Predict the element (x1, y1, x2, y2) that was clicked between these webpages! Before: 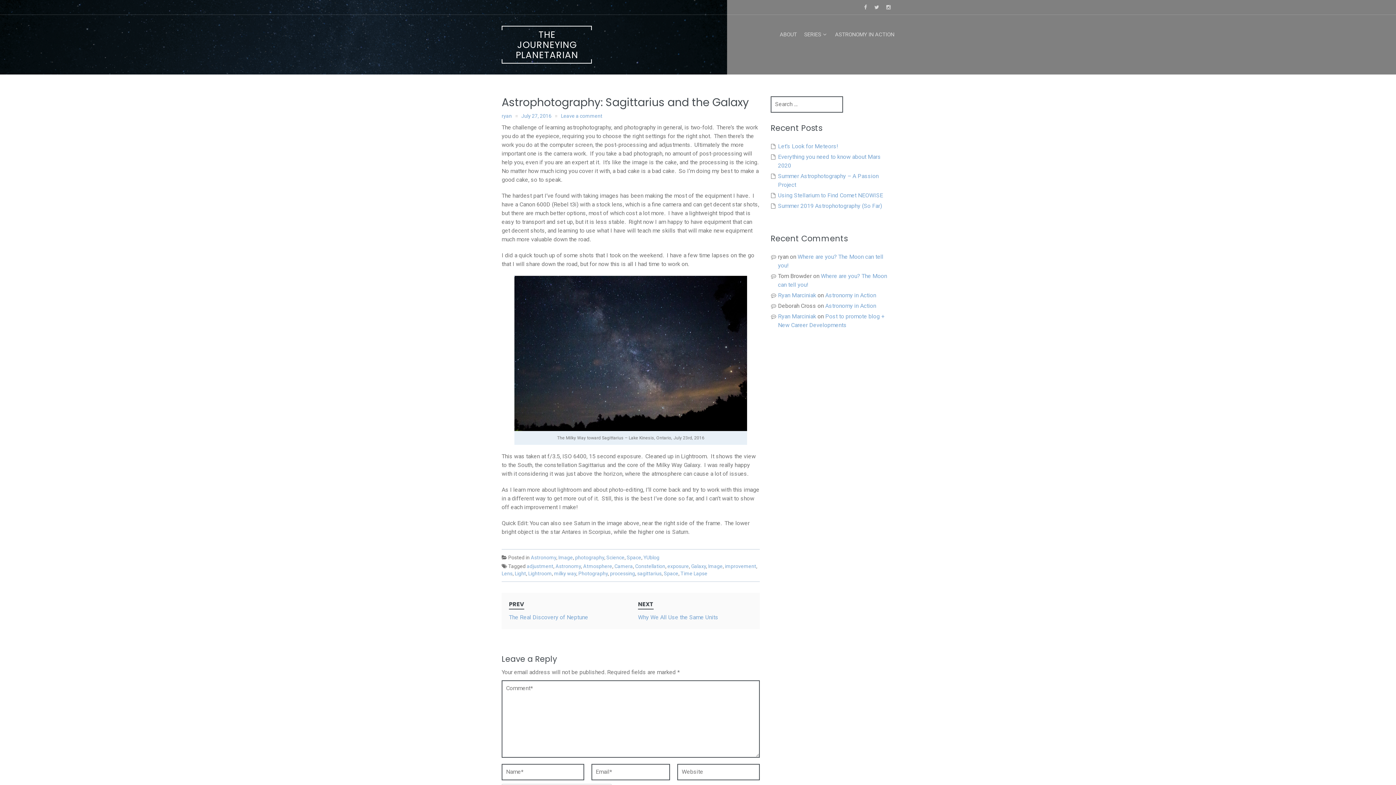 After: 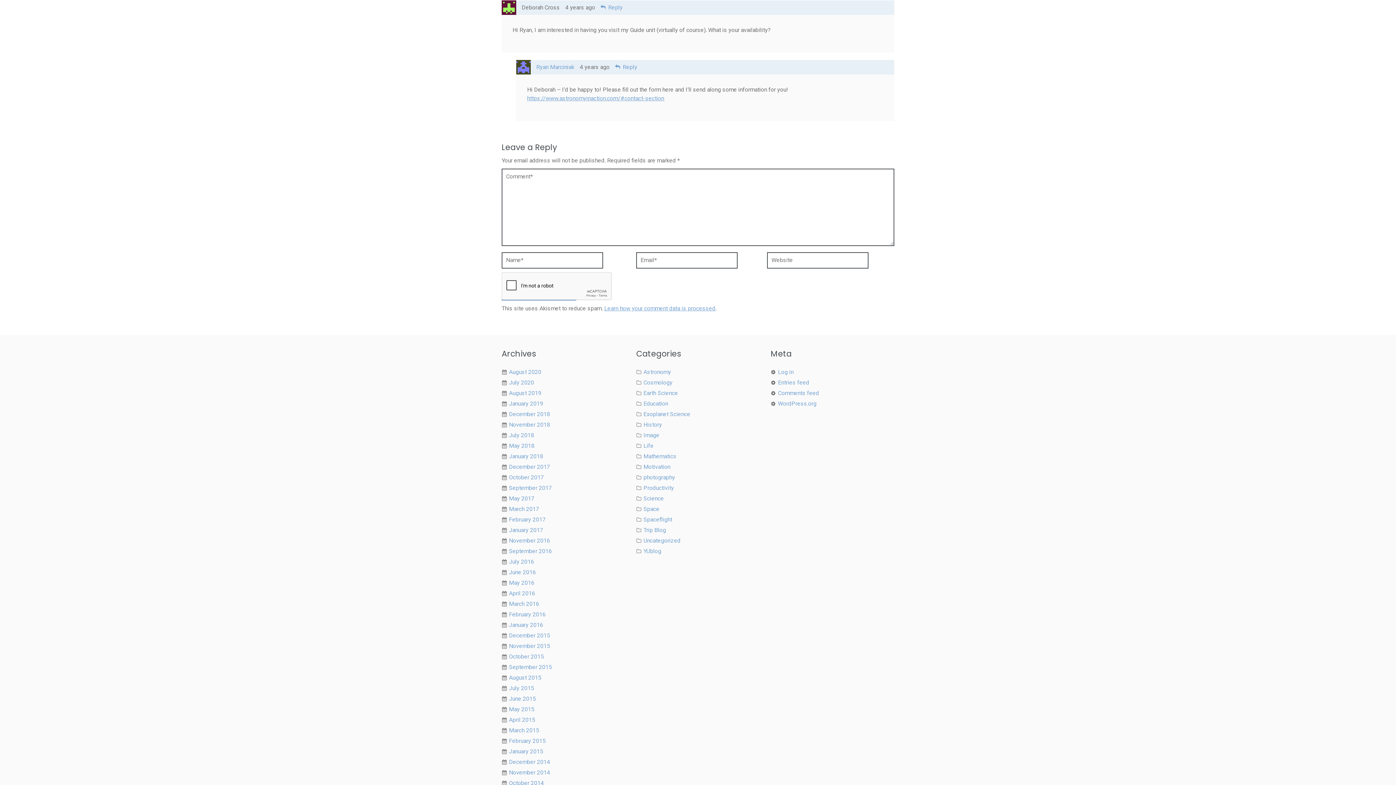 Action: bbox: (825, 302, 876, 309) label: Astronomy in Action